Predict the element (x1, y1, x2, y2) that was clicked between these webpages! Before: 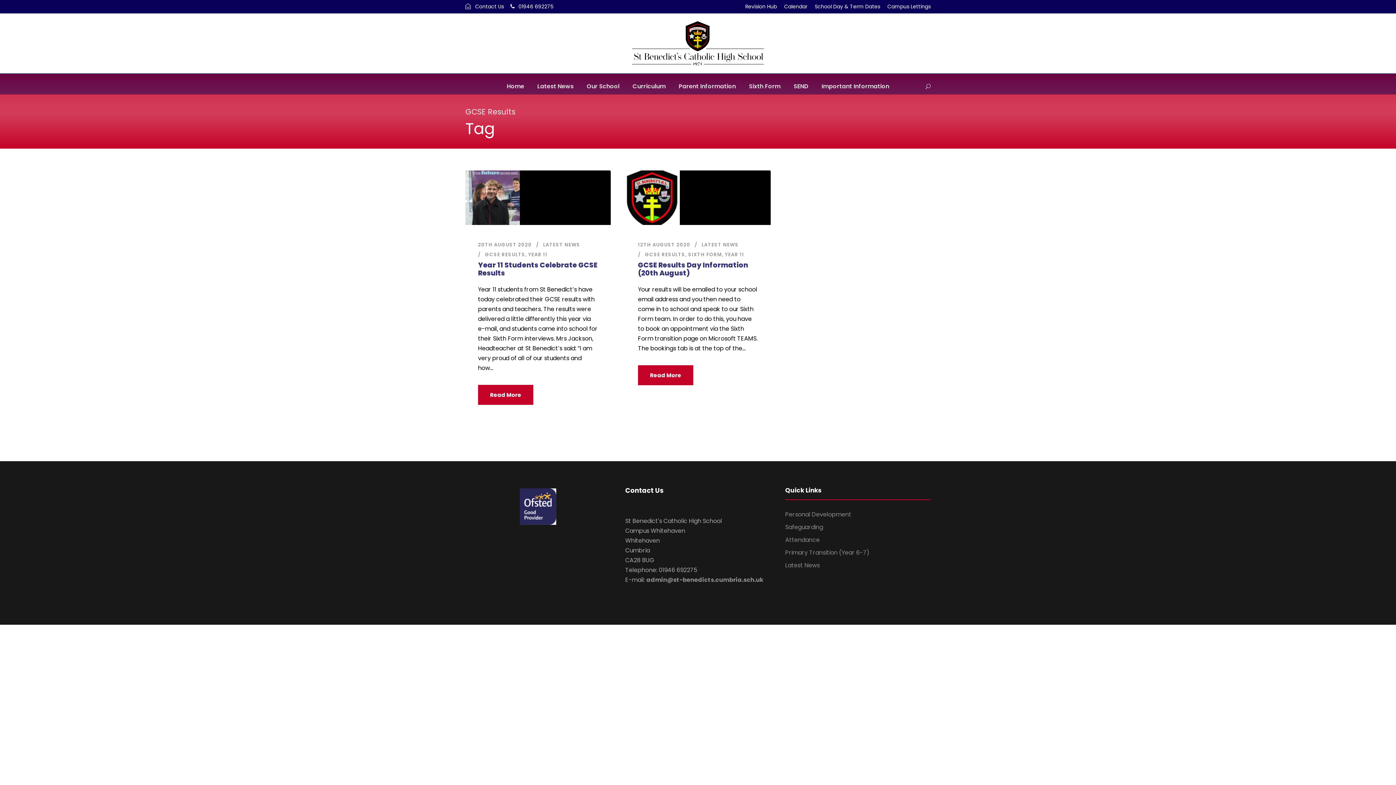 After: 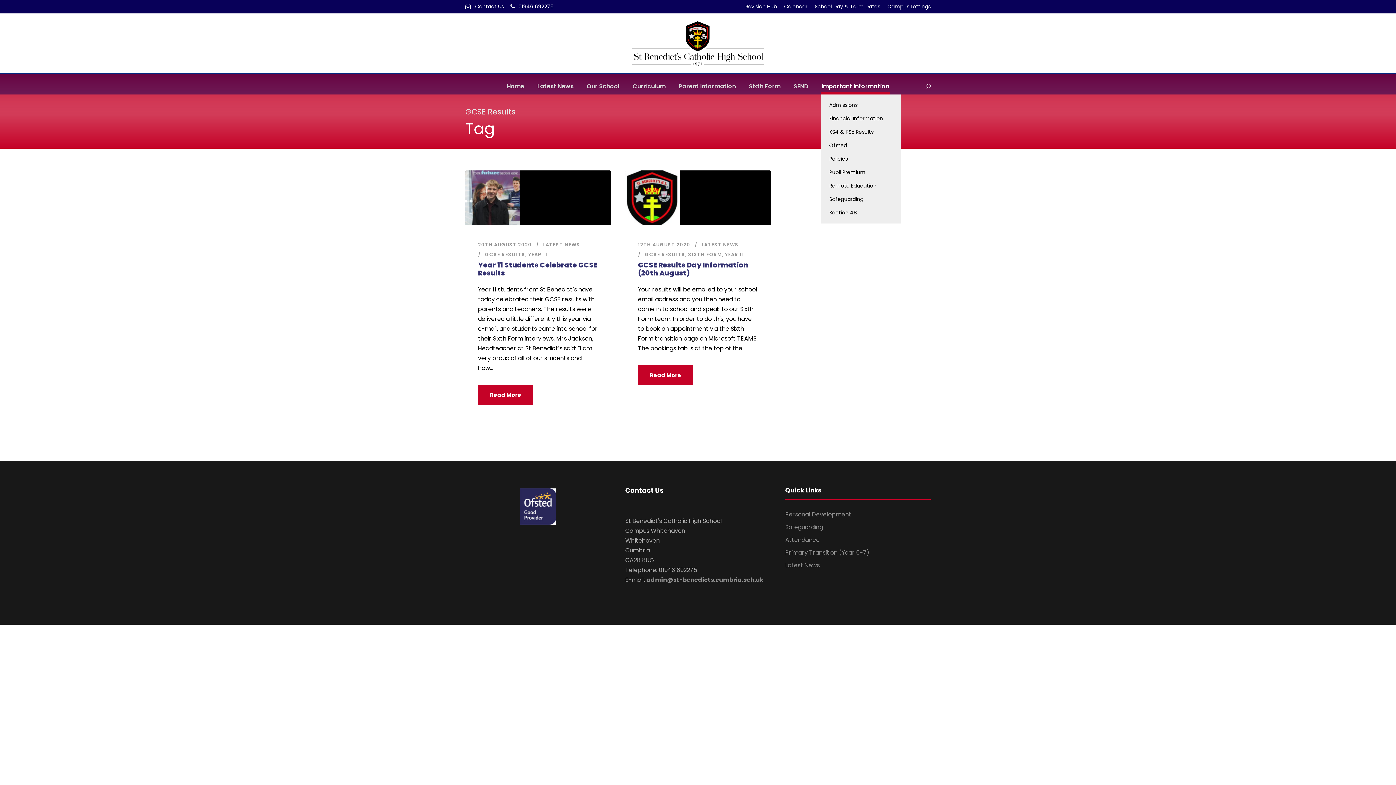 Action: bbox: (821, 81, 889, 94) label: Important Information